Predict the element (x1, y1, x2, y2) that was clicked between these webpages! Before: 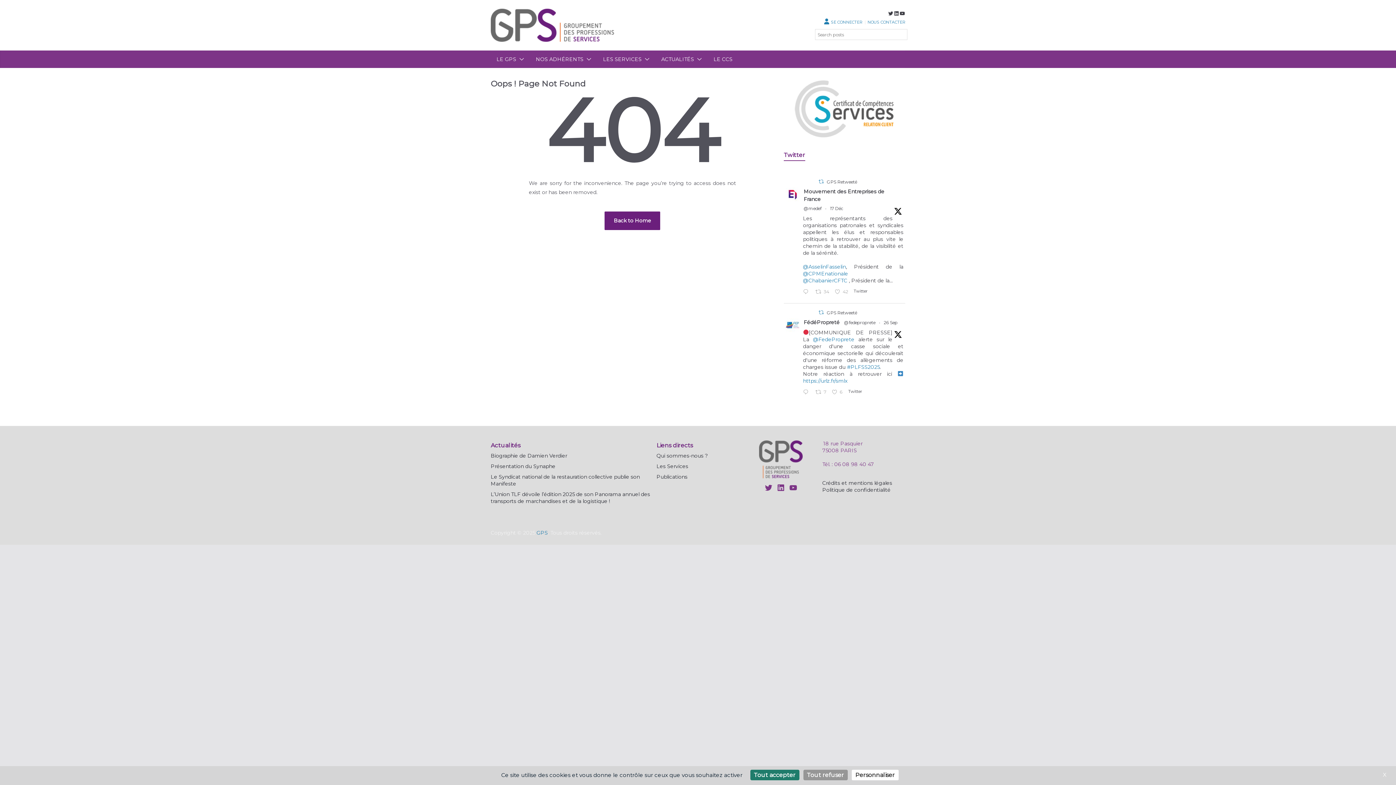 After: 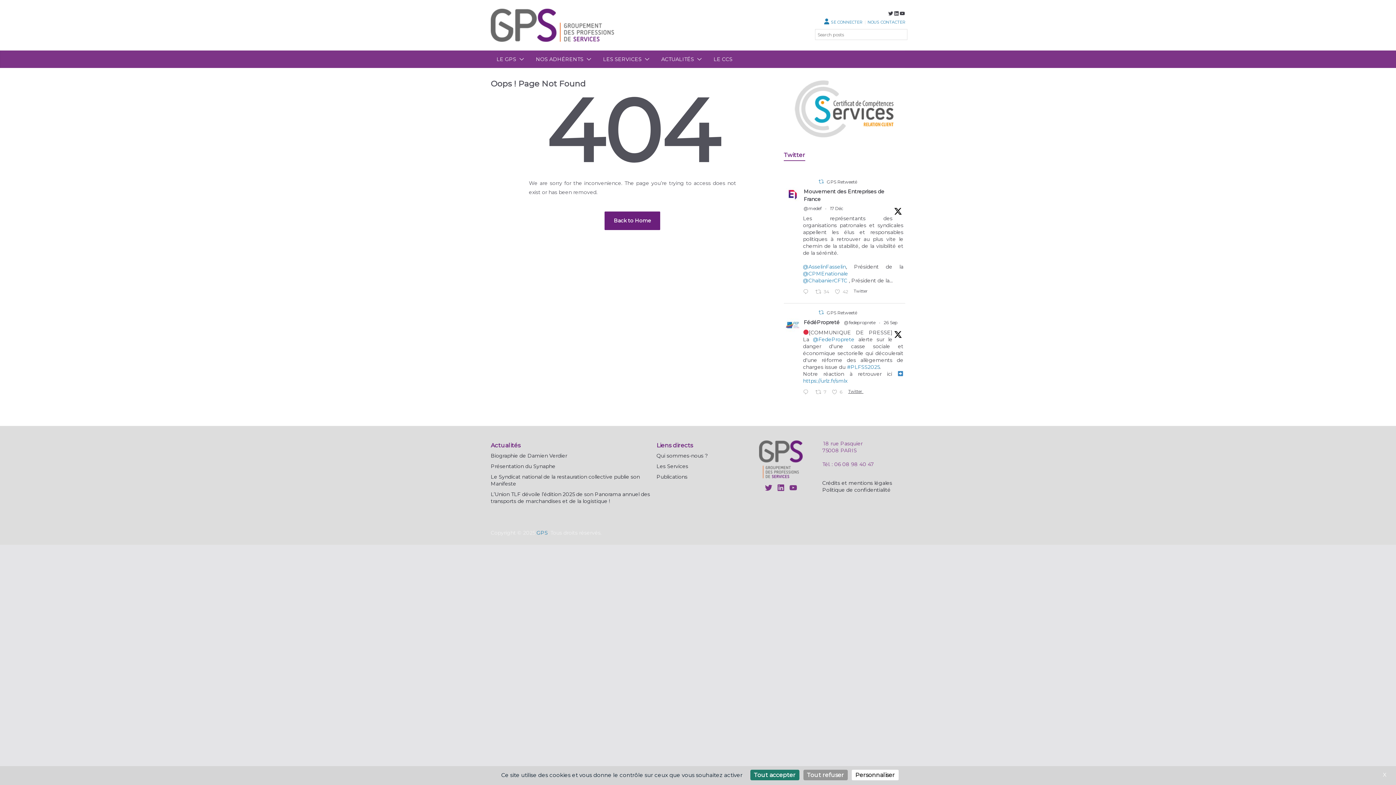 Action: label: Twitter 1839237629696475604 bbox: (846, 388, 867, 395)